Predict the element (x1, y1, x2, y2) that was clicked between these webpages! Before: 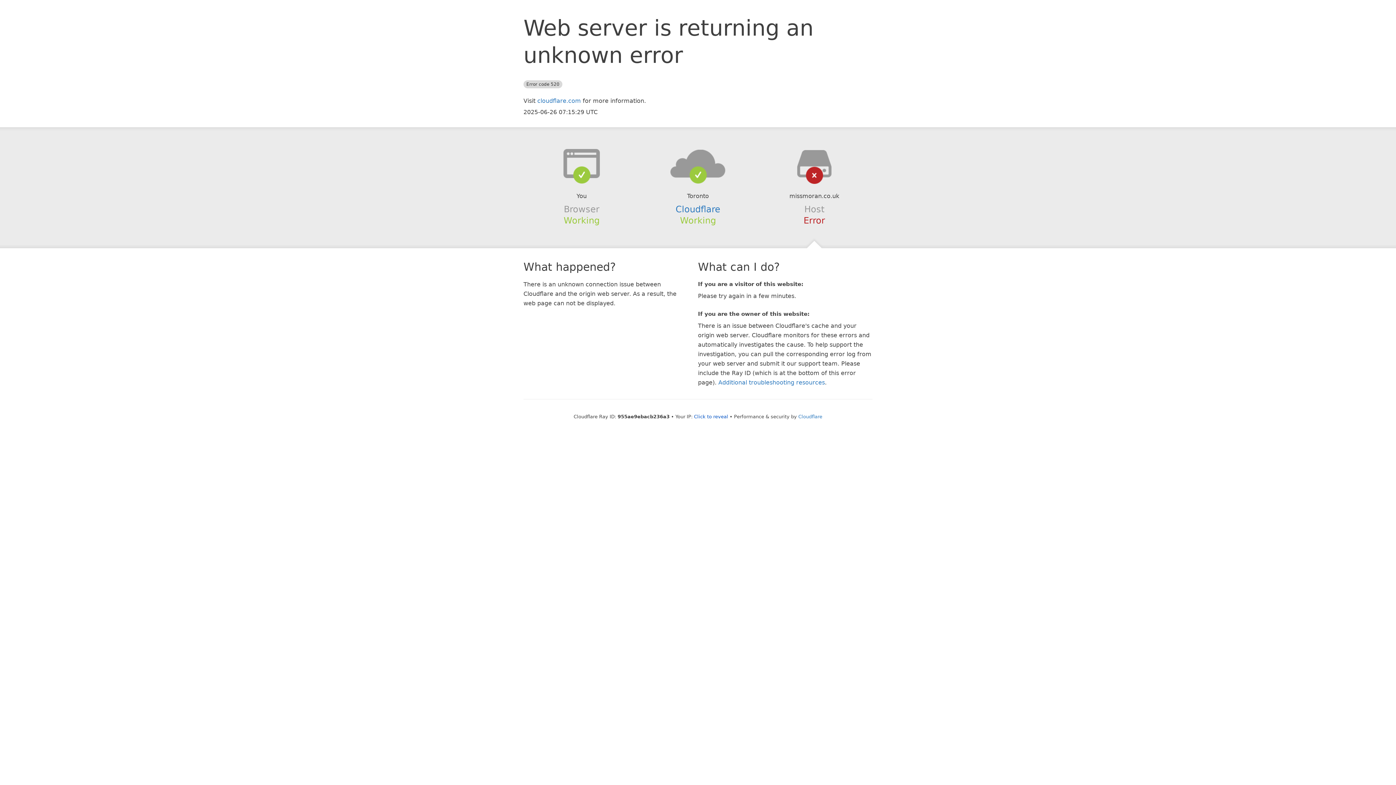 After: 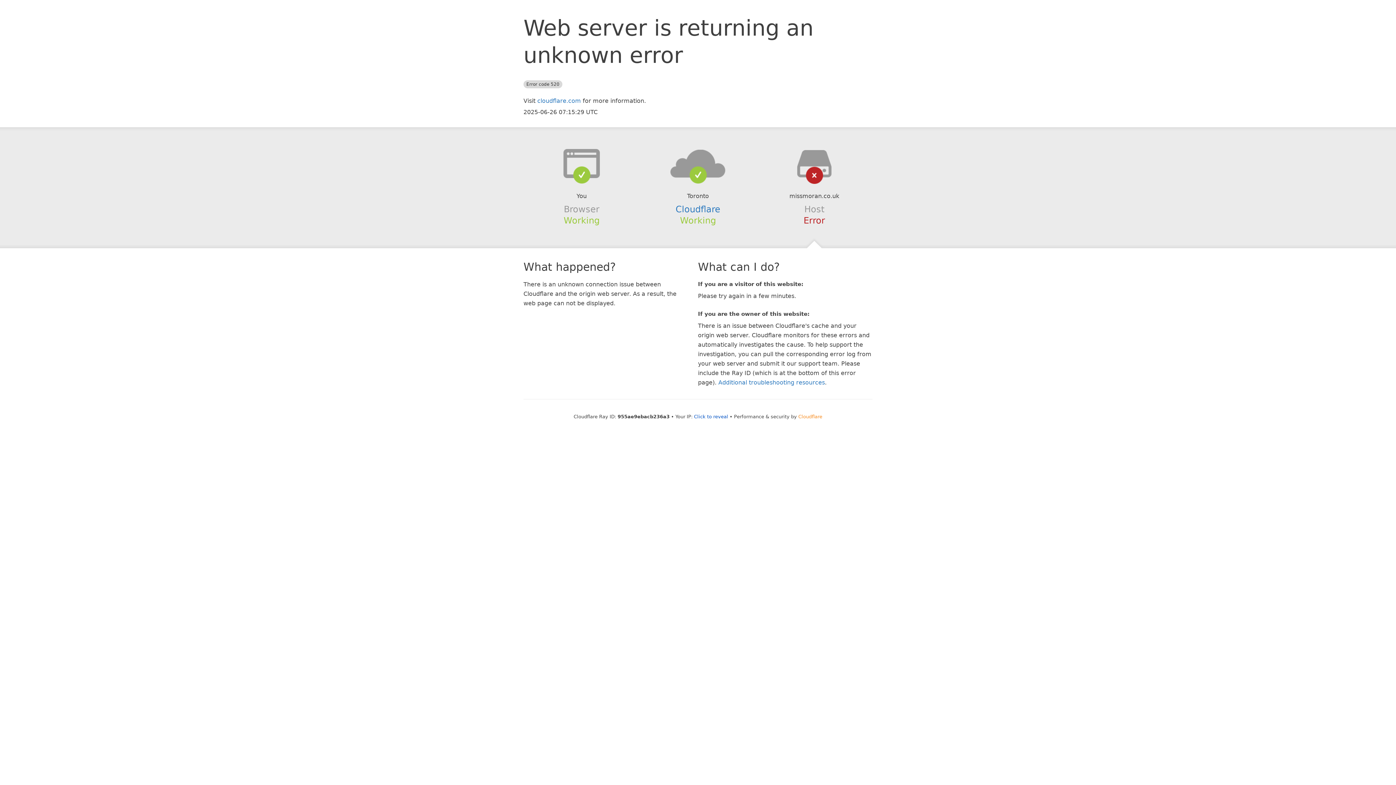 Action: bbox: (798, 414, 822, 419) label: Cloudflare